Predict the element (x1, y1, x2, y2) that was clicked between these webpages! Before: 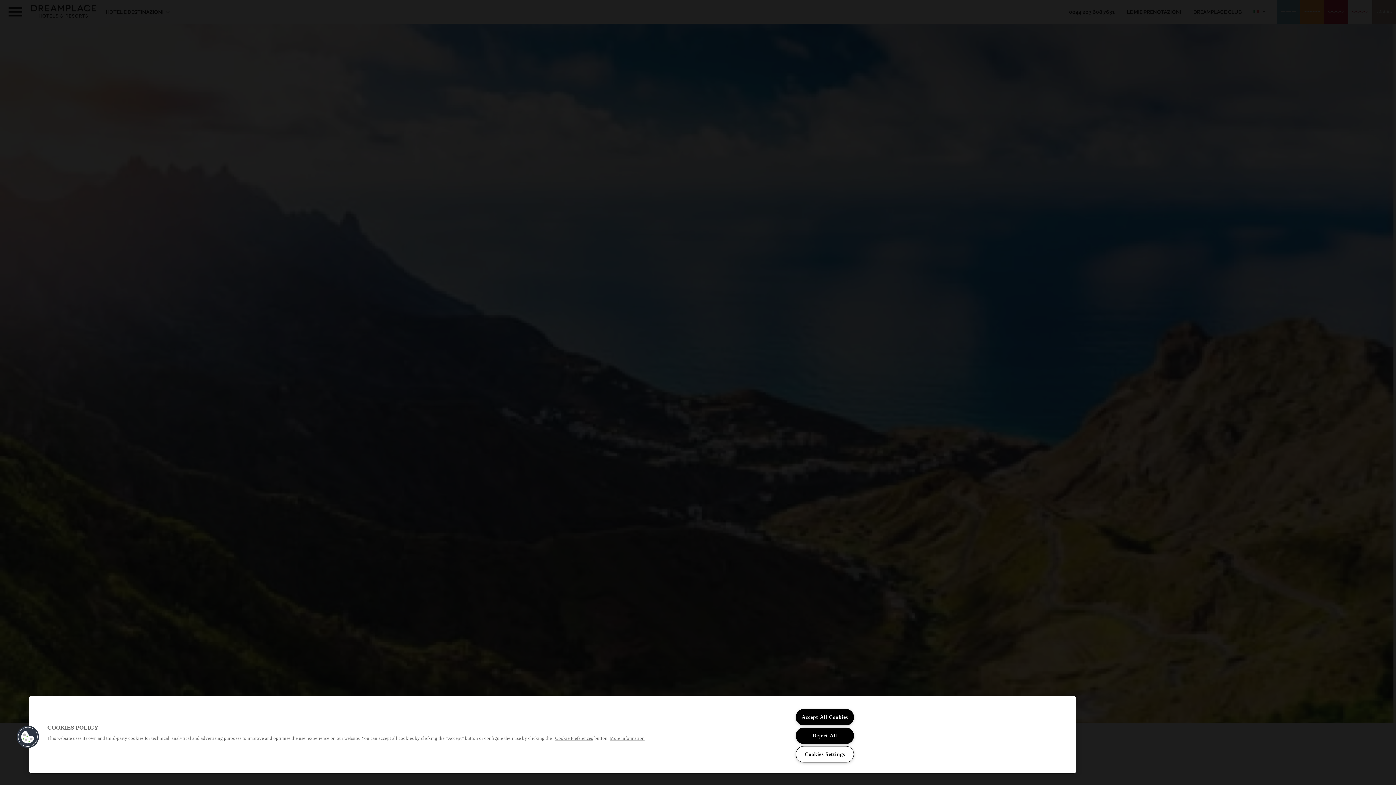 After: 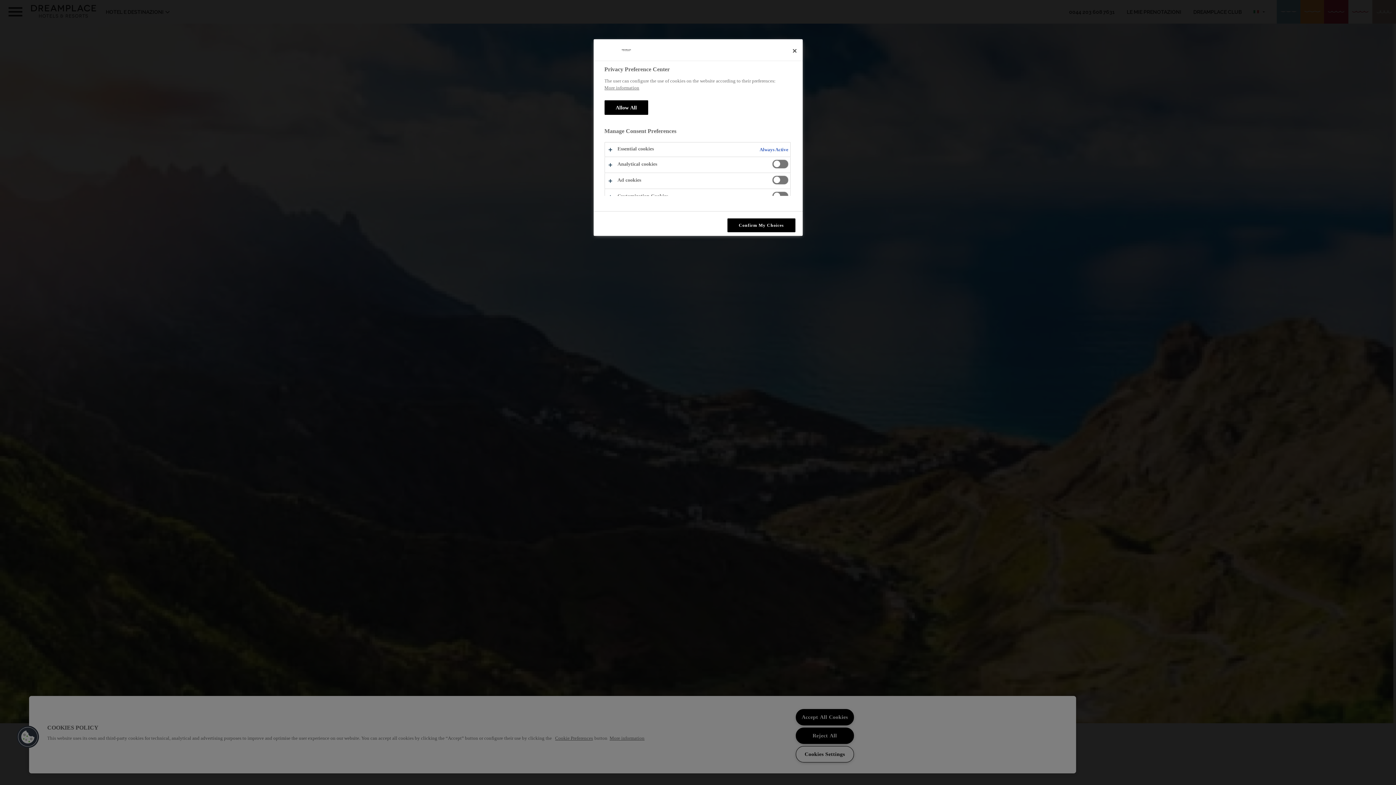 Action: label: Cookie Preferences bbox: (554, 735, 593, 741)